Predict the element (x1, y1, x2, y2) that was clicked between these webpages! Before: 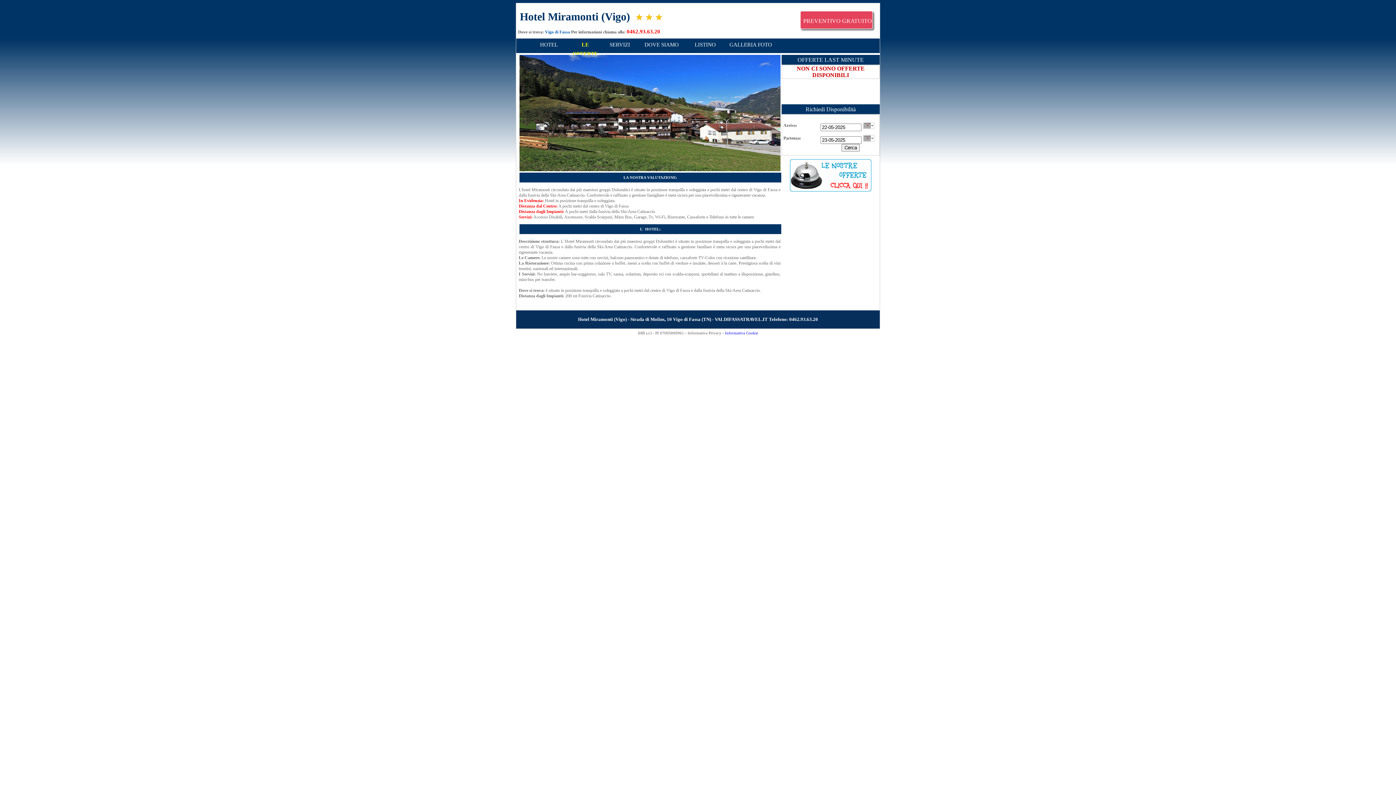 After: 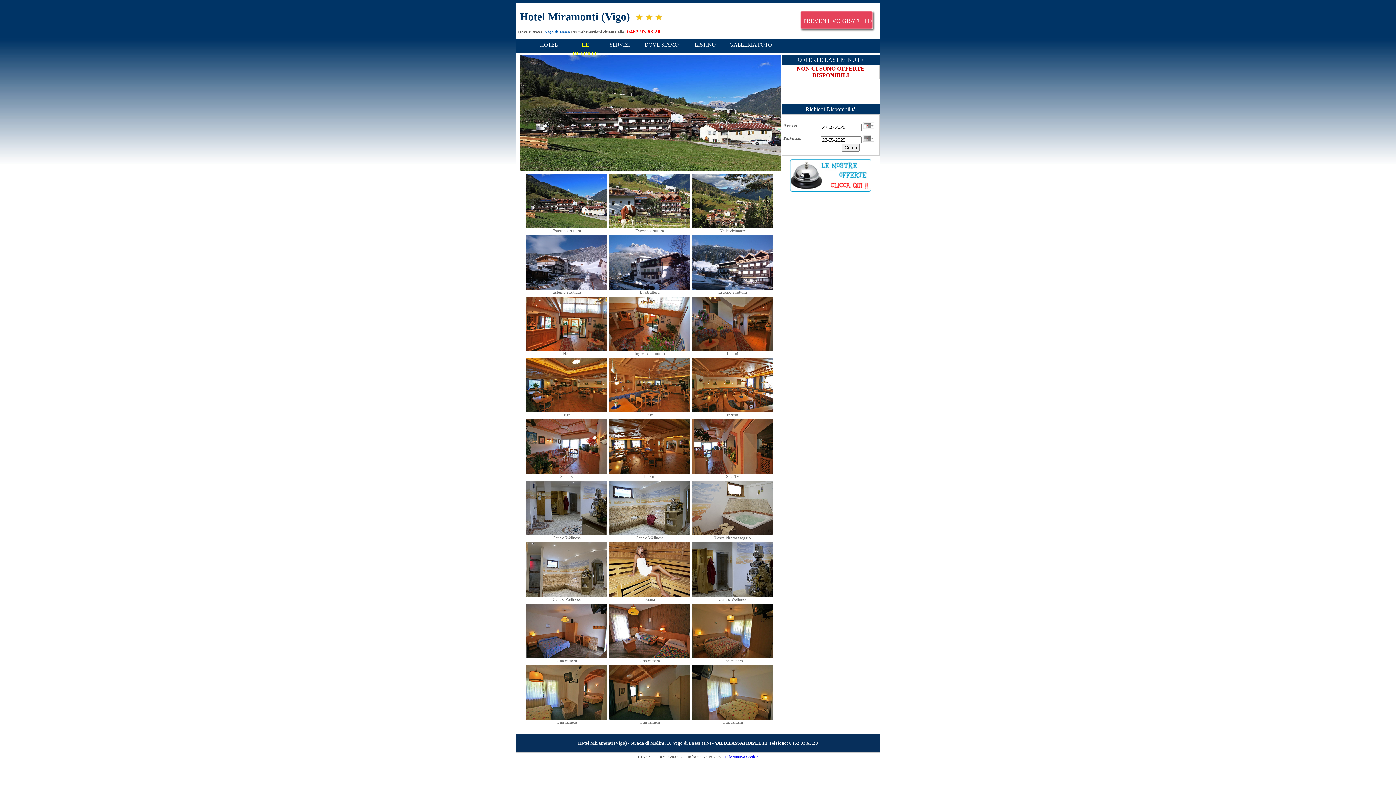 Action: label: GALLERIA FOTO bbox: (729, 41, 772, 47)